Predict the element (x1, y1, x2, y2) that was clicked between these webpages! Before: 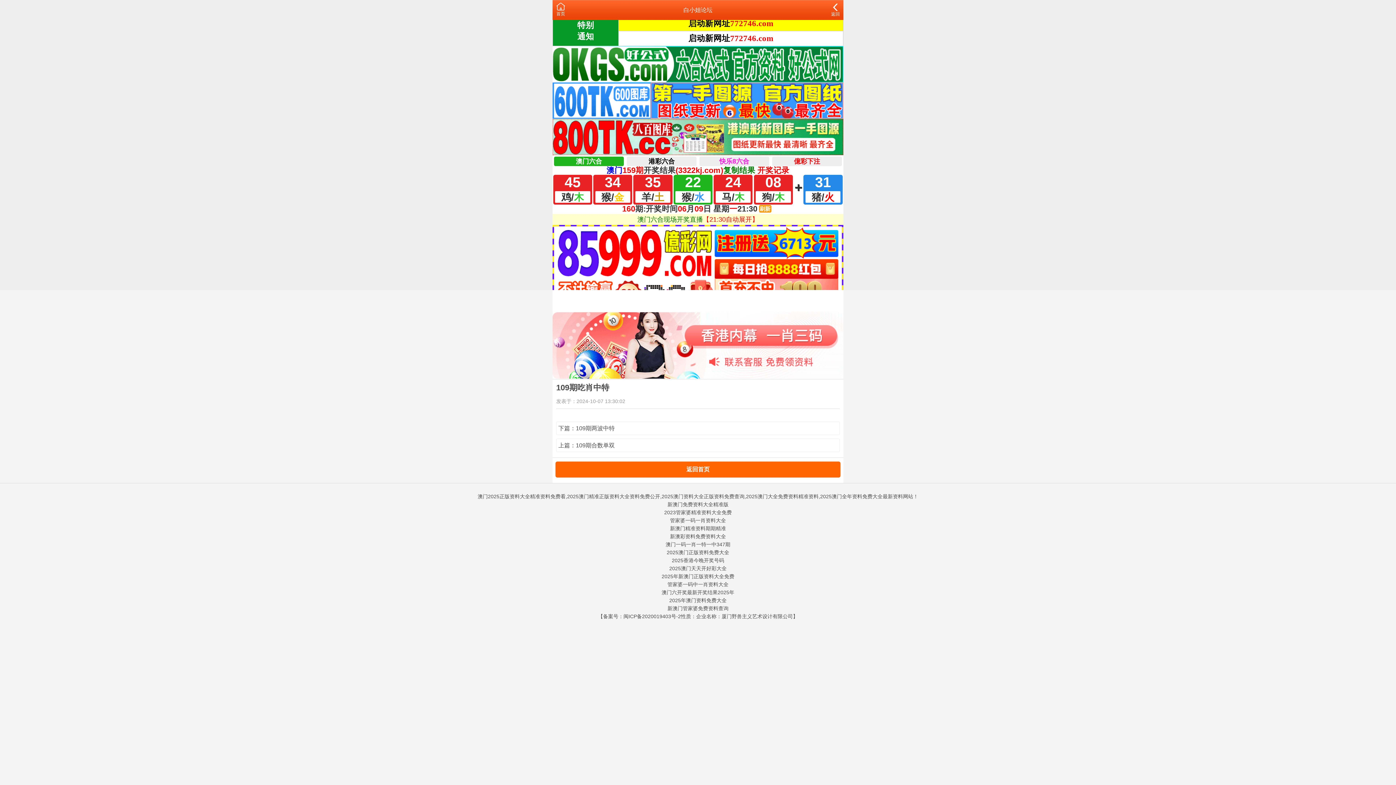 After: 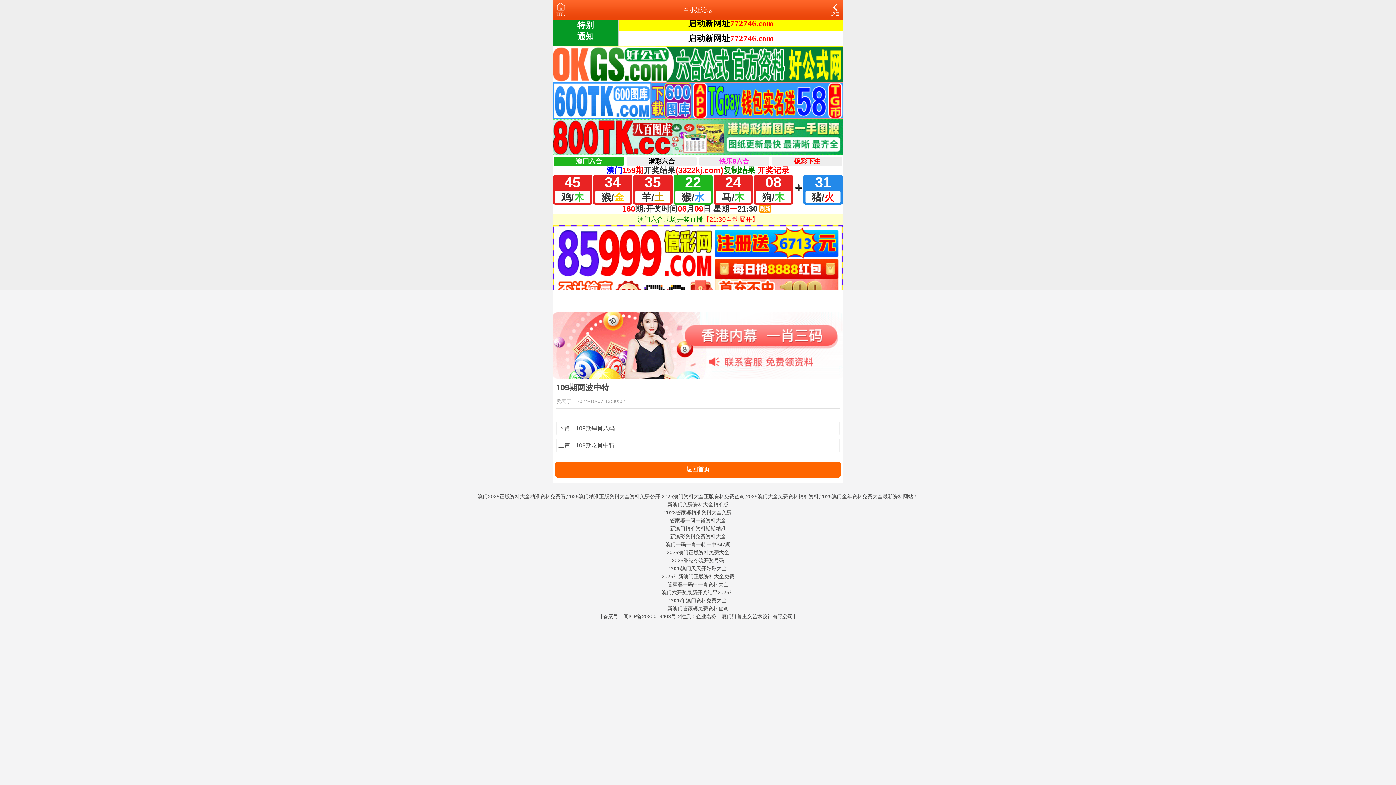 Action: label: 下篇：109期两波中特 bbox: (558, 423, 837, 432)